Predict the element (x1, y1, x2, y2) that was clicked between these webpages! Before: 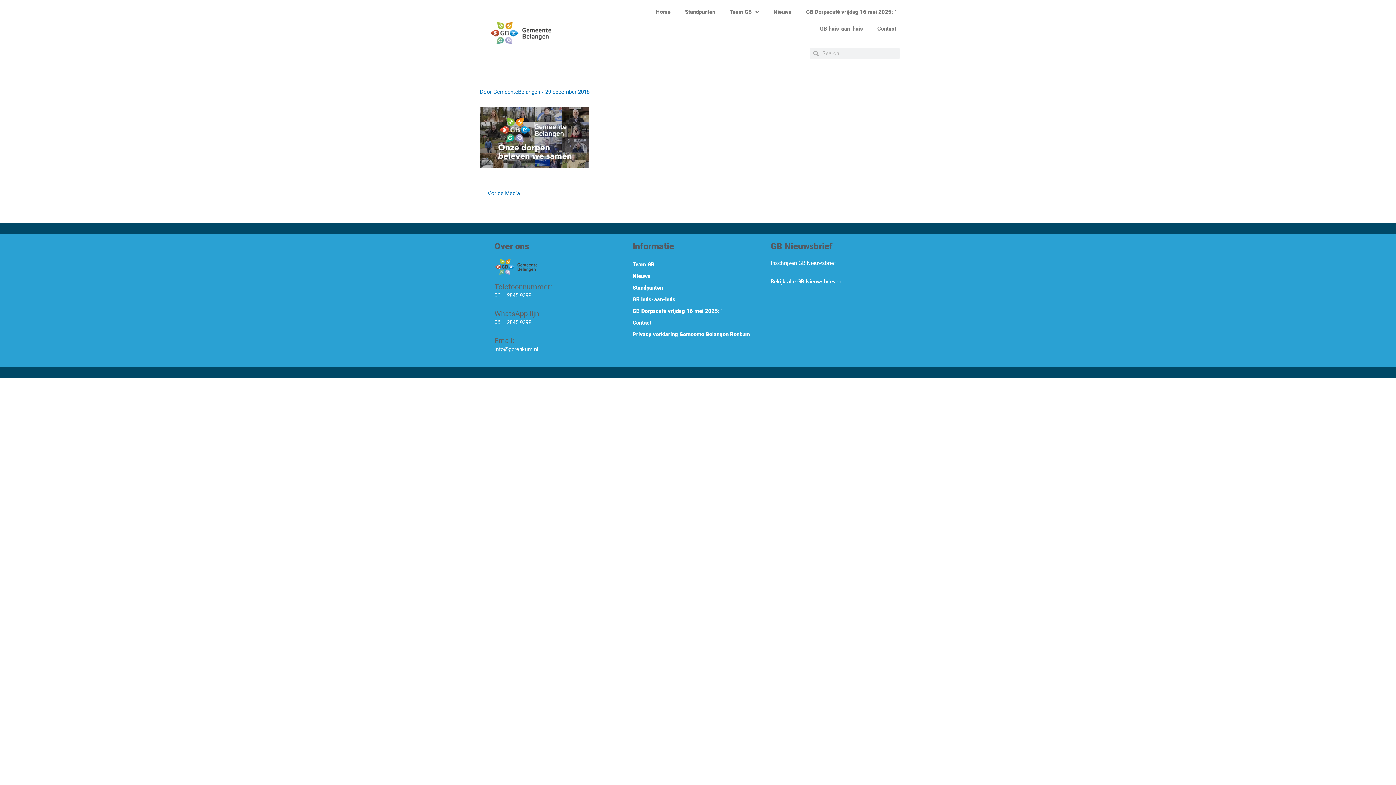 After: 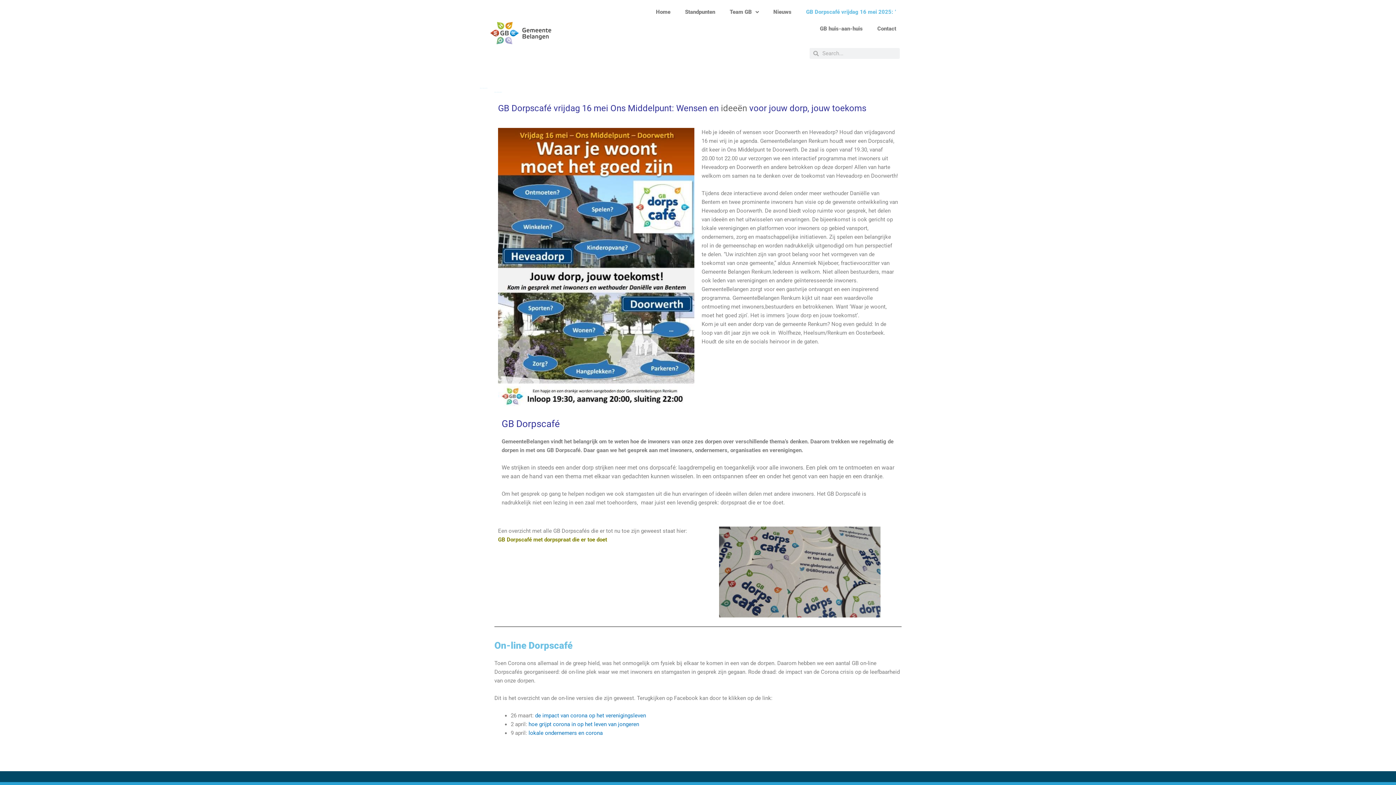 Action: label: GB Dorpscafé vrijdag 16 mei 2025: ‘ bbox: (798, 3, 903, 20)